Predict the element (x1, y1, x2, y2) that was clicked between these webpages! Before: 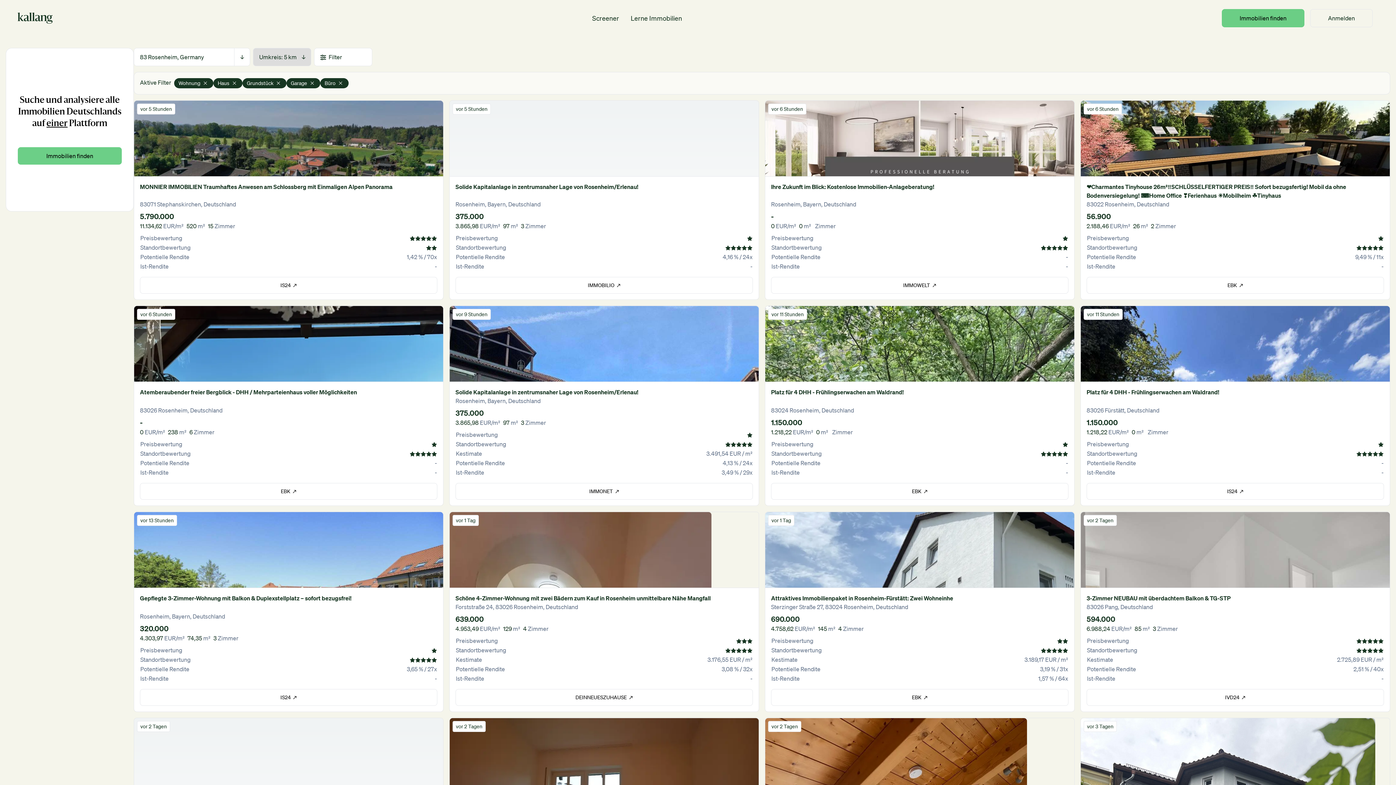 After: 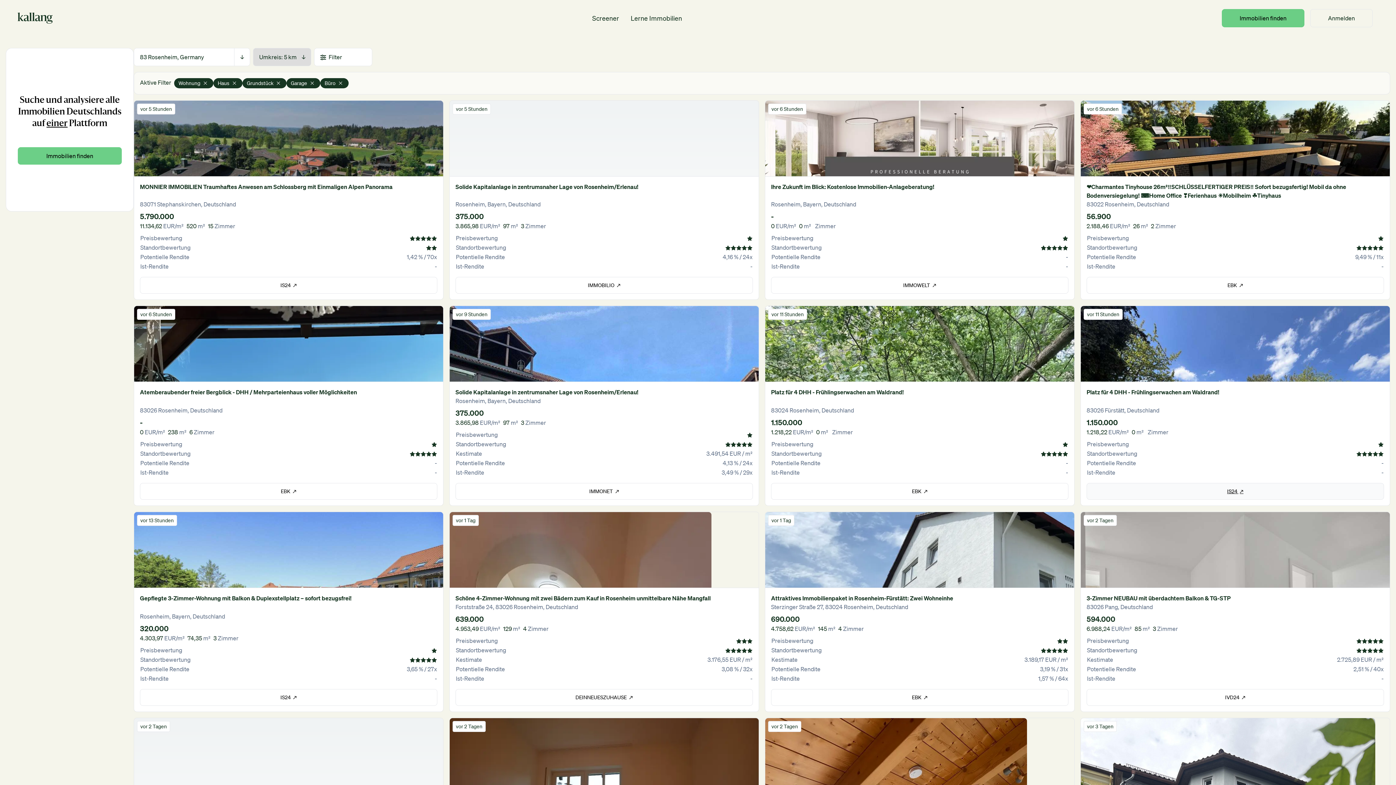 Action: label: IS24 ↗ bbox: (1086, 483, 1384, 500)